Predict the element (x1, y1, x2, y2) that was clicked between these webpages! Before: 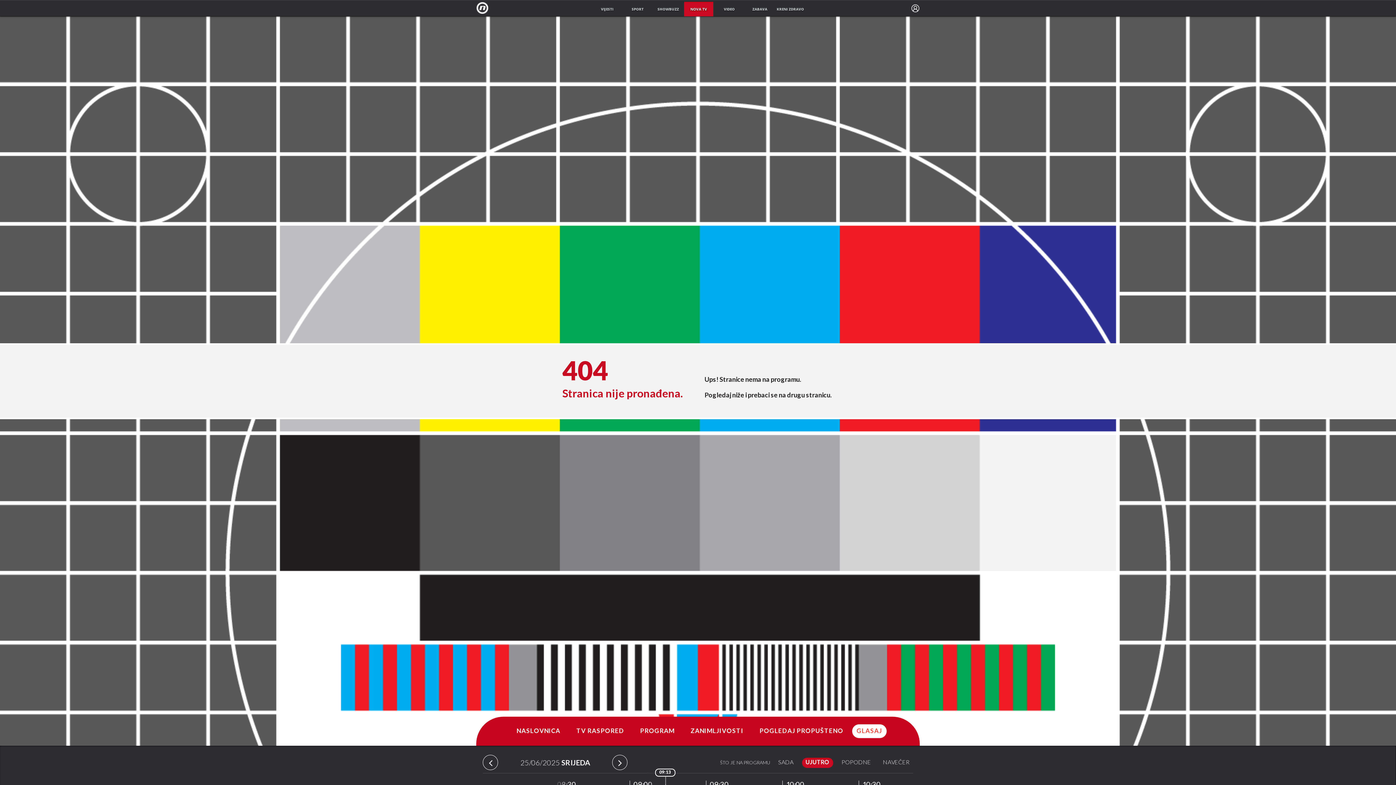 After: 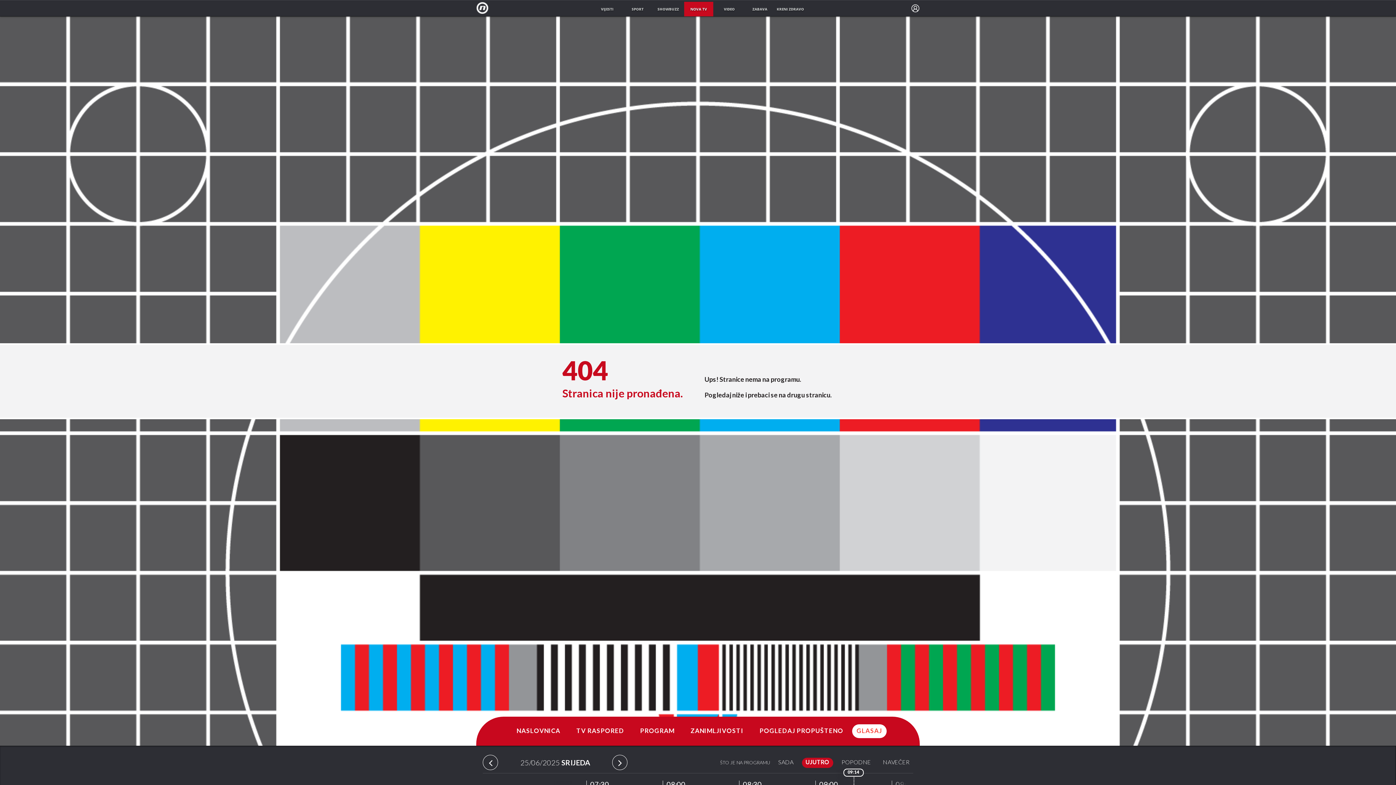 Action: bbox: (802, 758, 833, 768) label: UJUTRO